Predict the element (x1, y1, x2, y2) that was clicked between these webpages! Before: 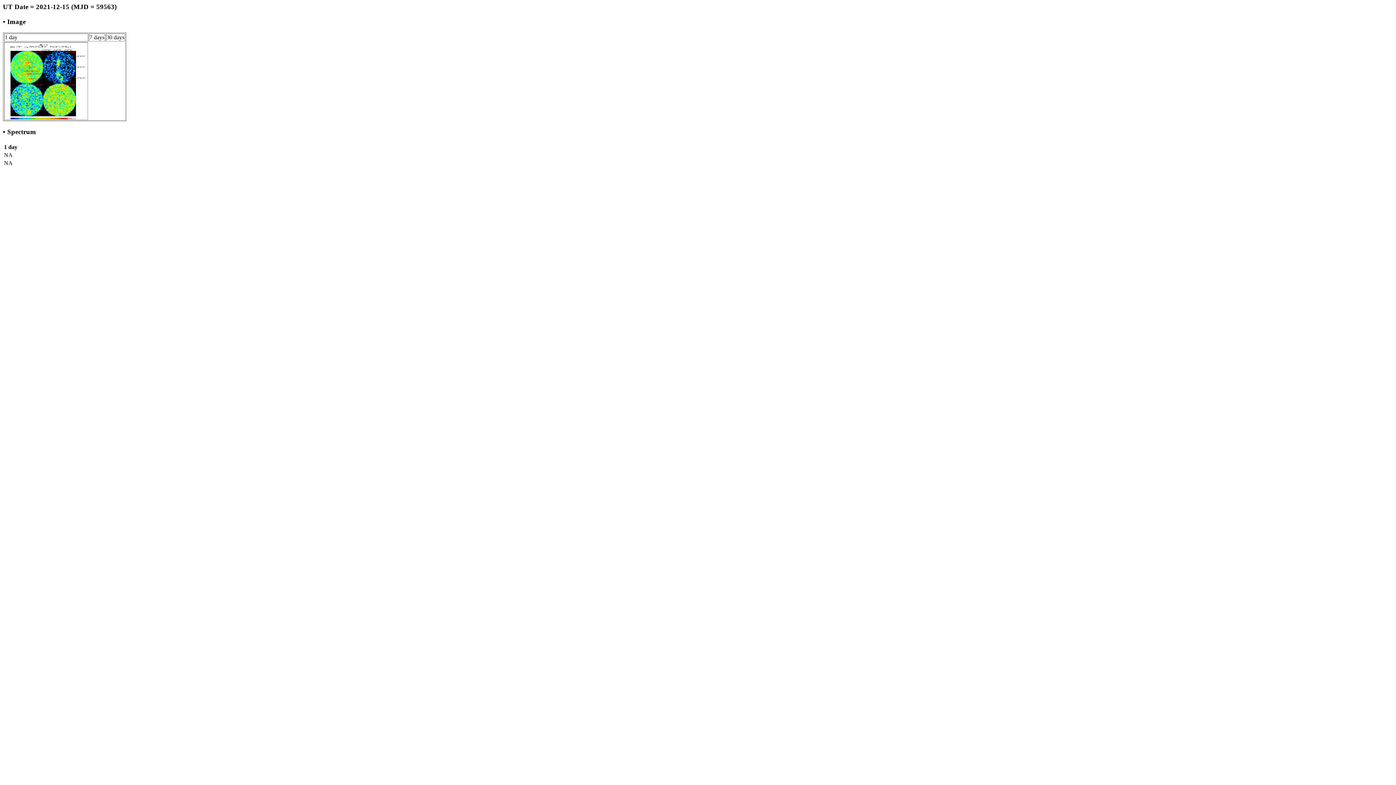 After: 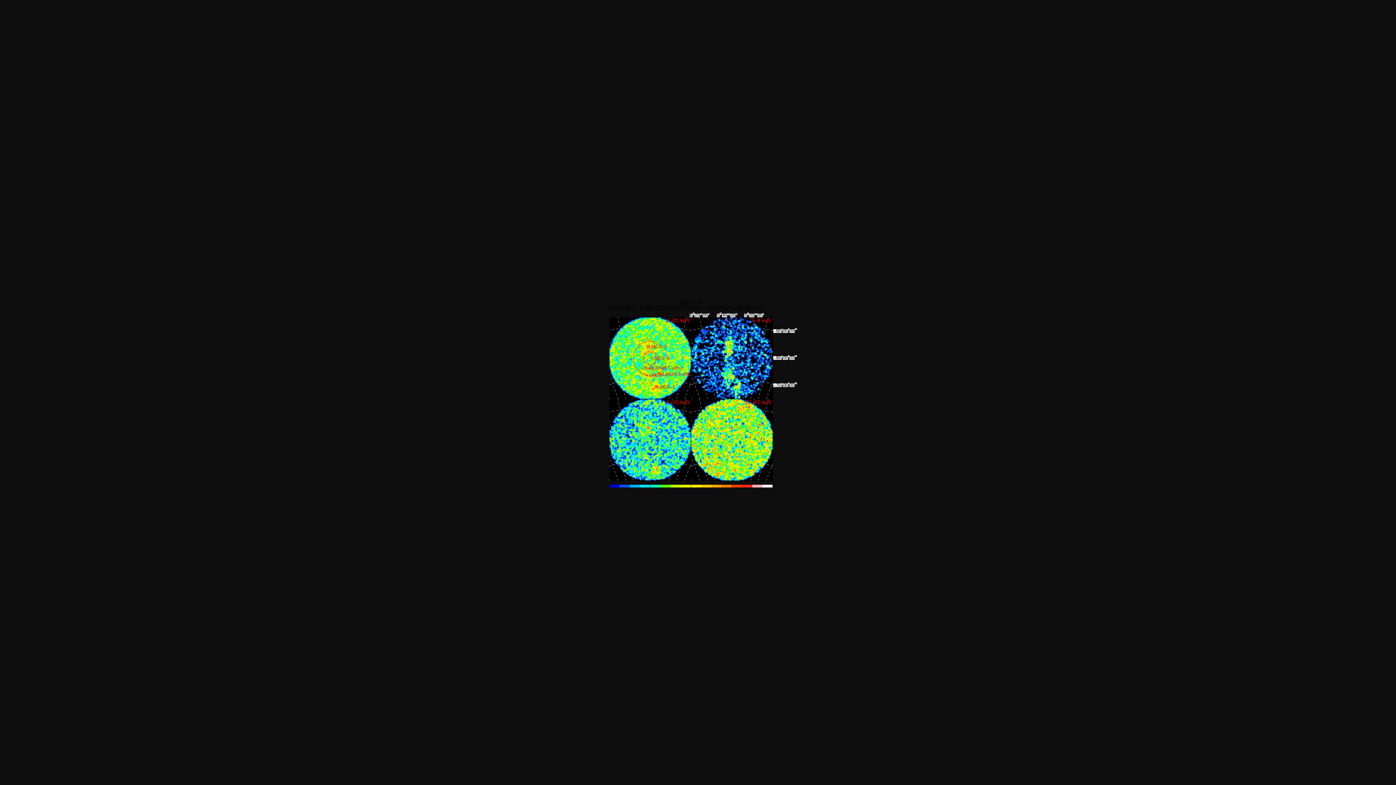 Action: bbox: (4, 114, 87, 120)